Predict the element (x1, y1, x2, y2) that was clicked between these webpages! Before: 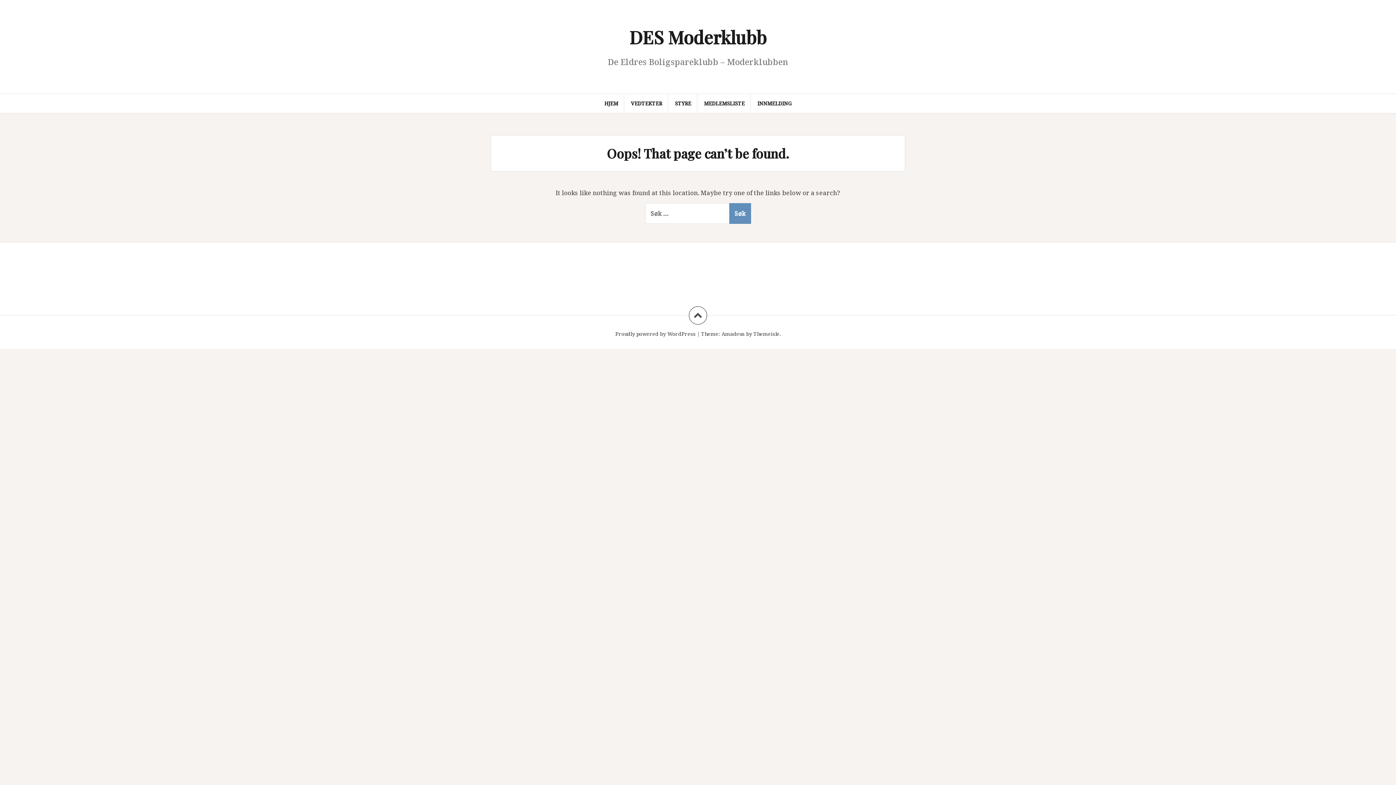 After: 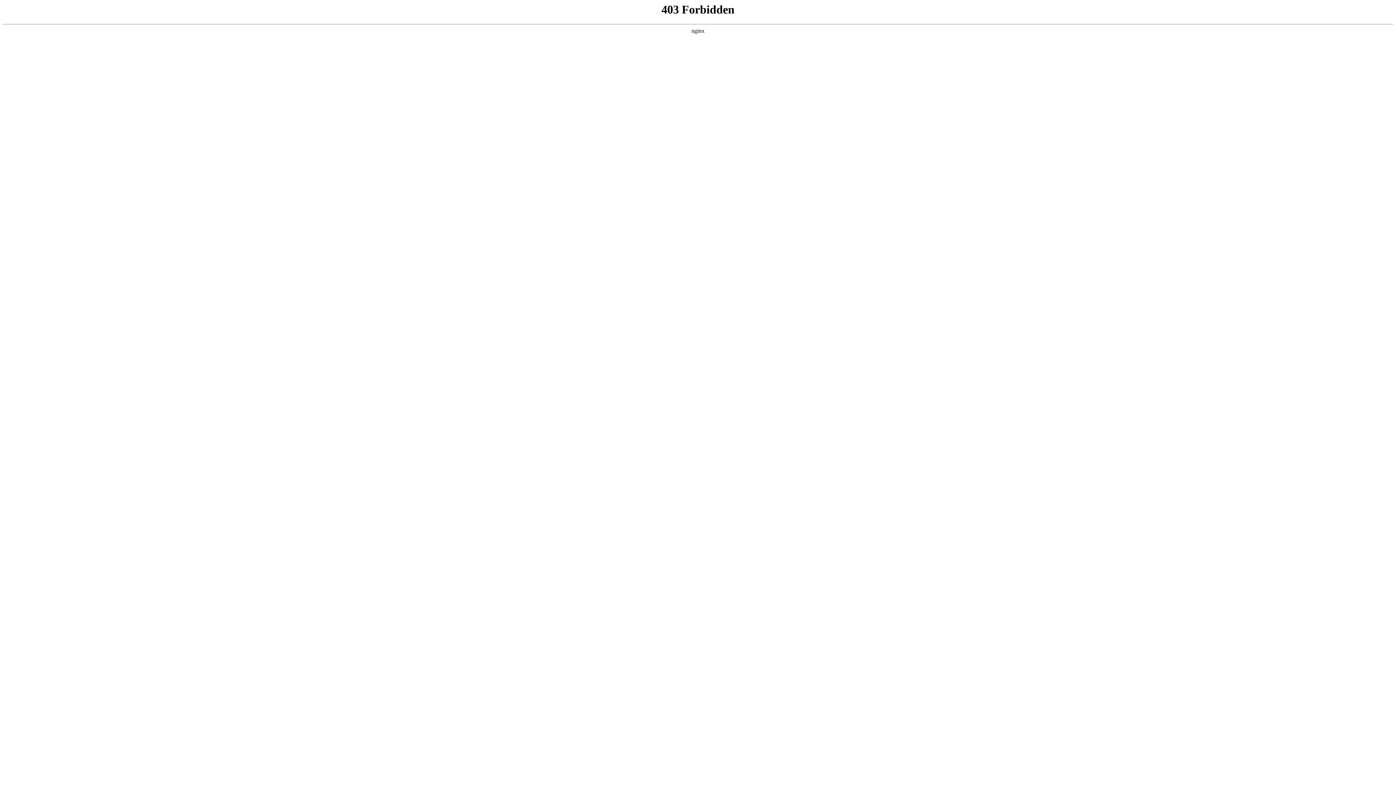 Action: label: Proudly powered by WordPress bbox: (615, 330, 695, 337)